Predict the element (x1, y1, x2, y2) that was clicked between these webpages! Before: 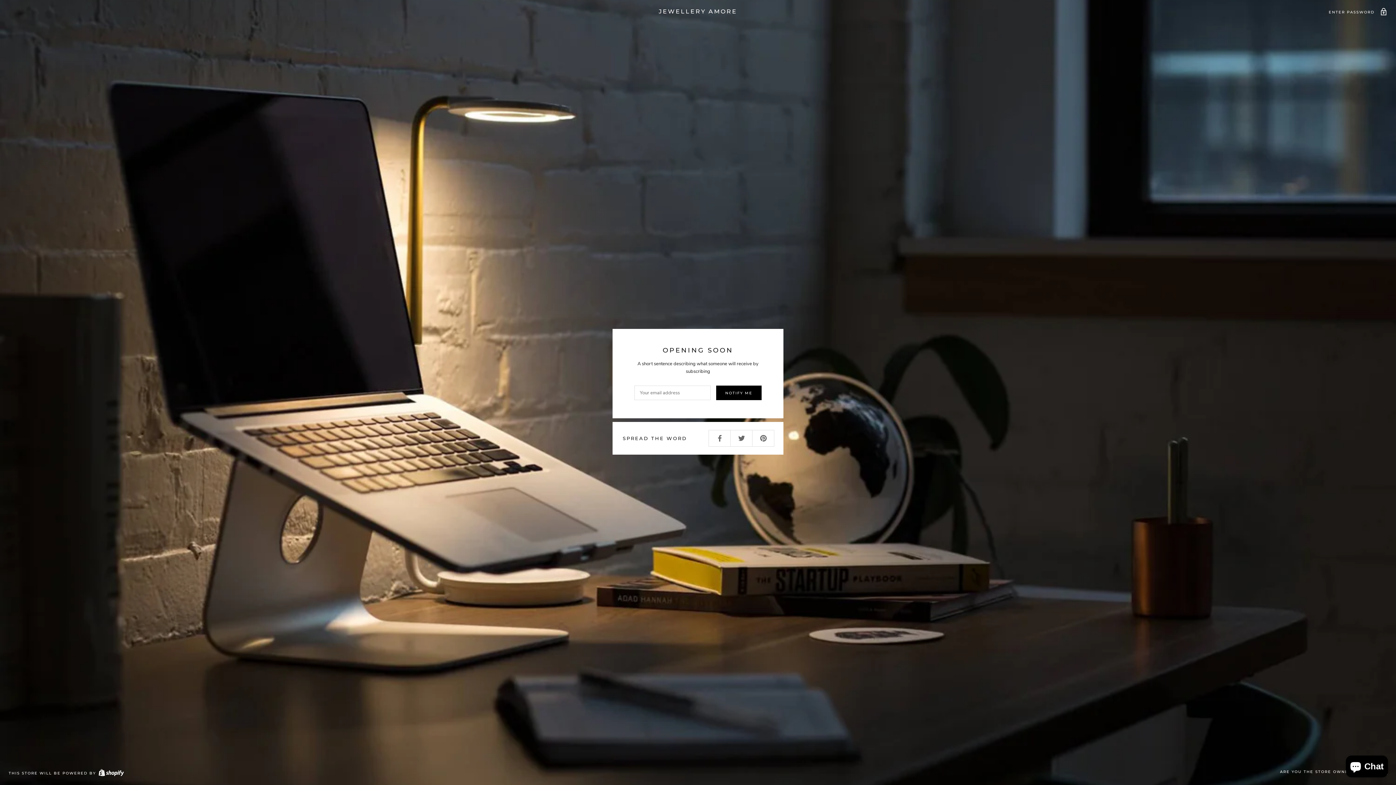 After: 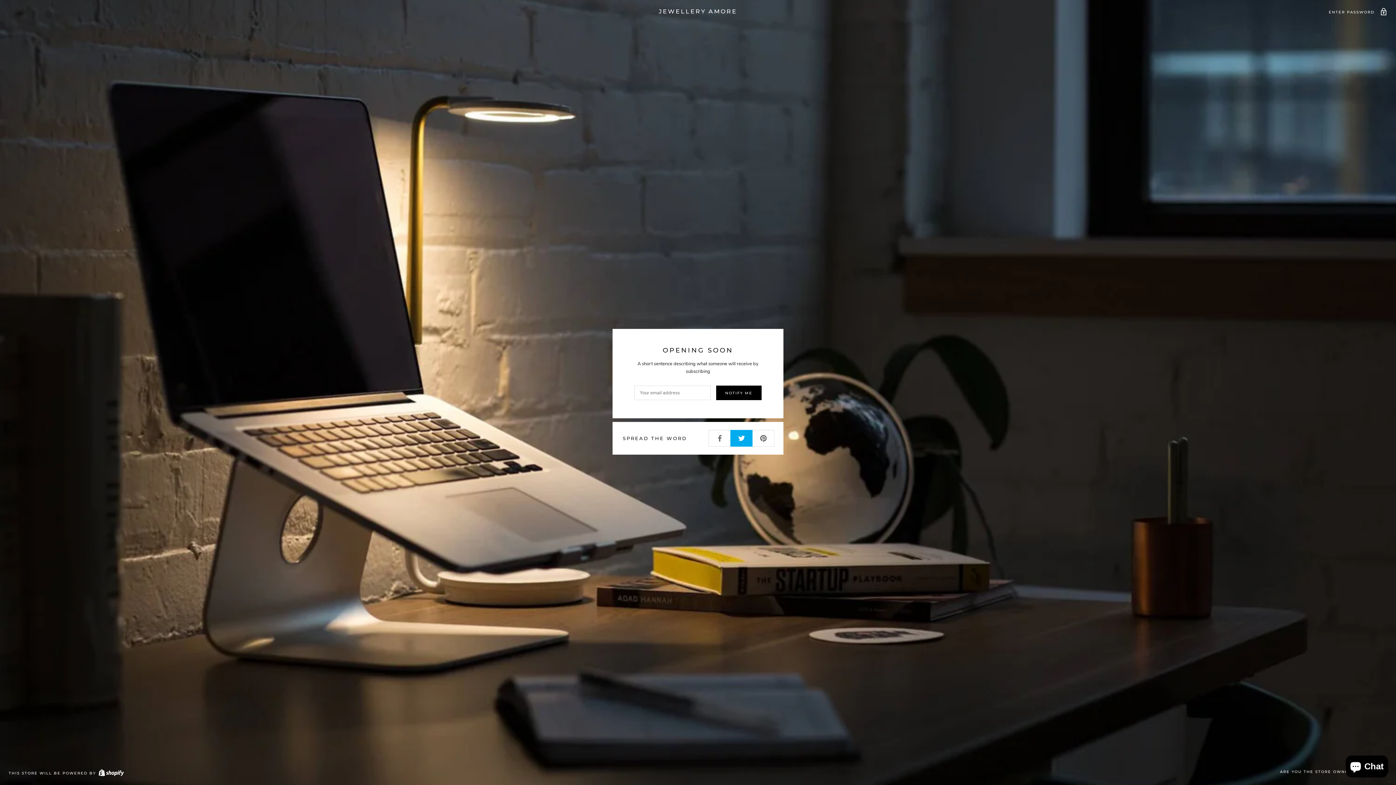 Action: bbox: (730, 430, 752, 446)